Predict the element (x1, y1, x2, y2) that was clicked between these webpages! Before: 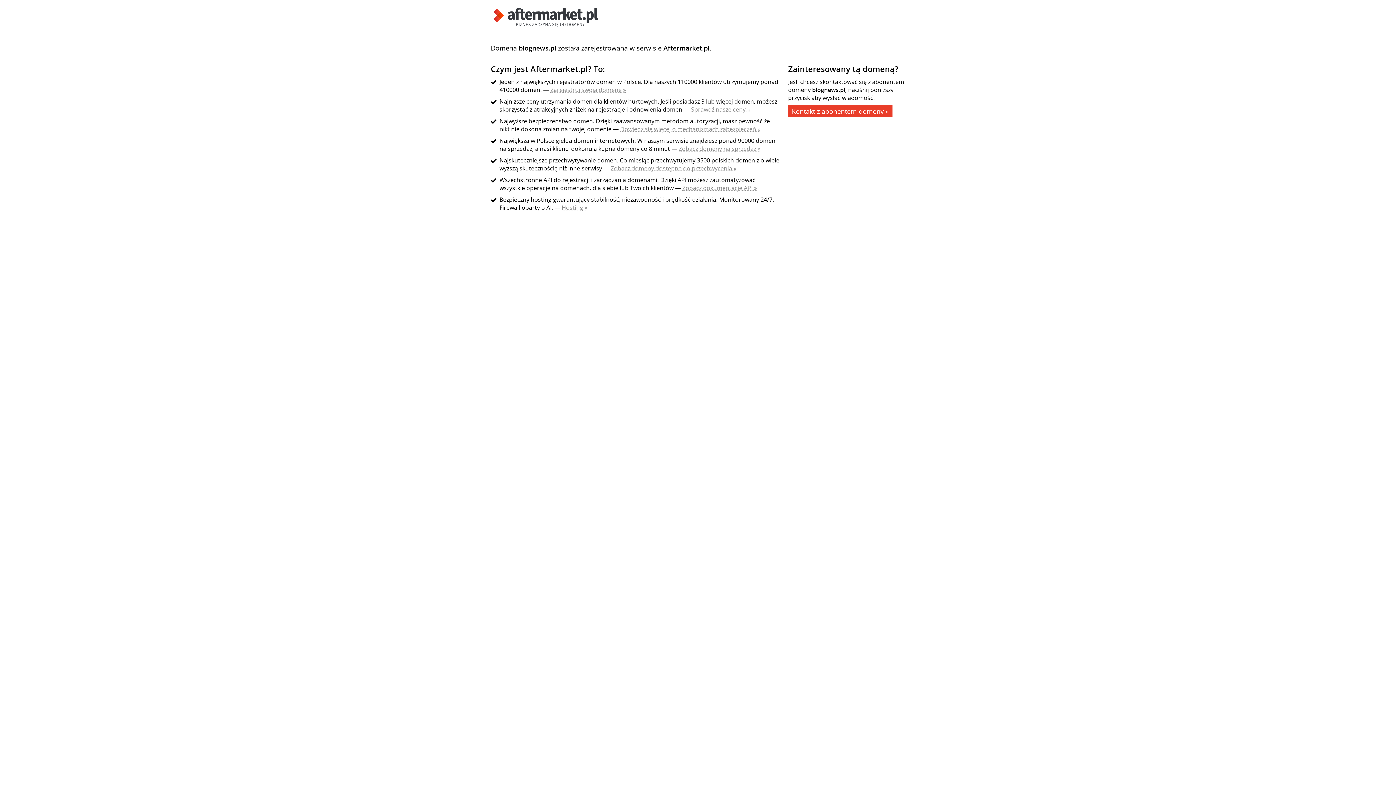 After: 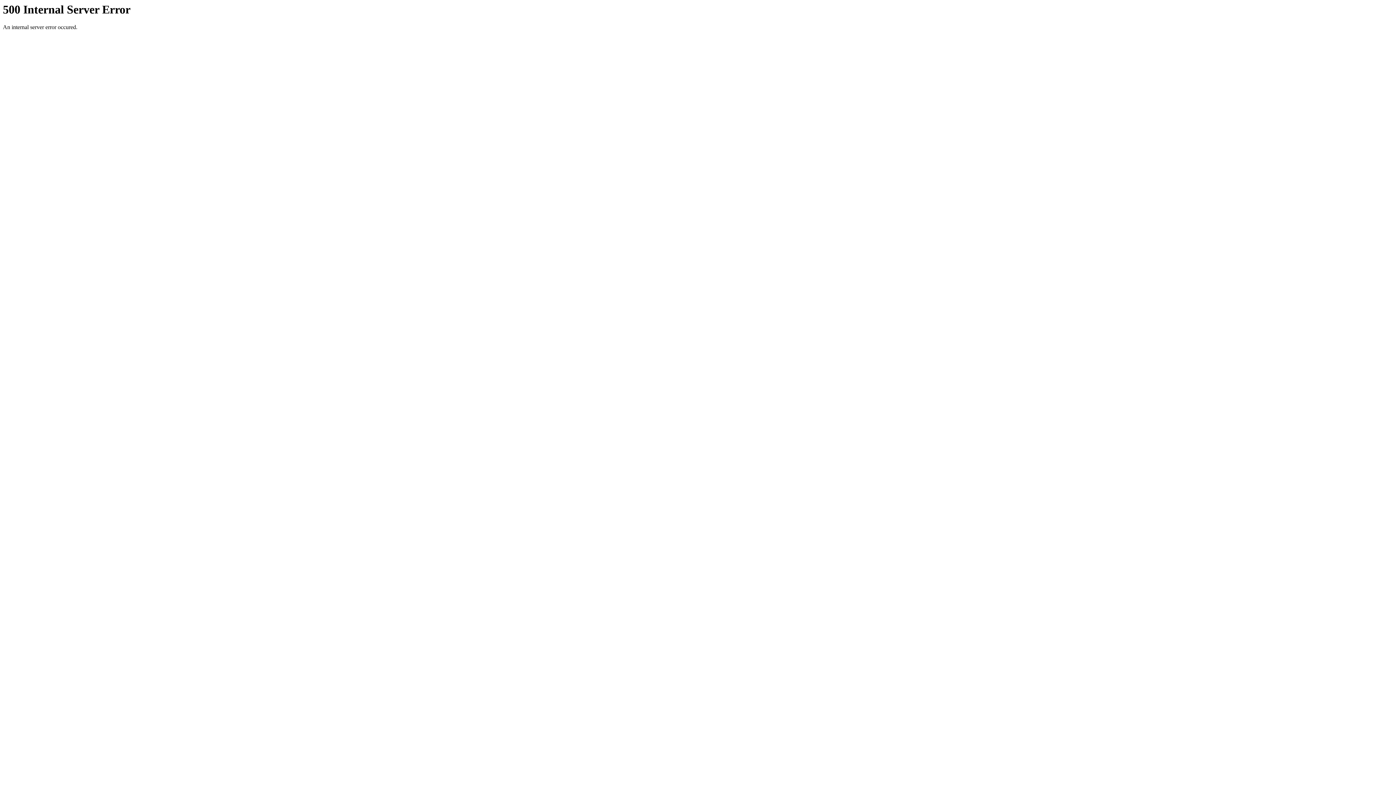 Action: bbox: (682, 184, 757, 192) label: Zobacz dokumentację API »